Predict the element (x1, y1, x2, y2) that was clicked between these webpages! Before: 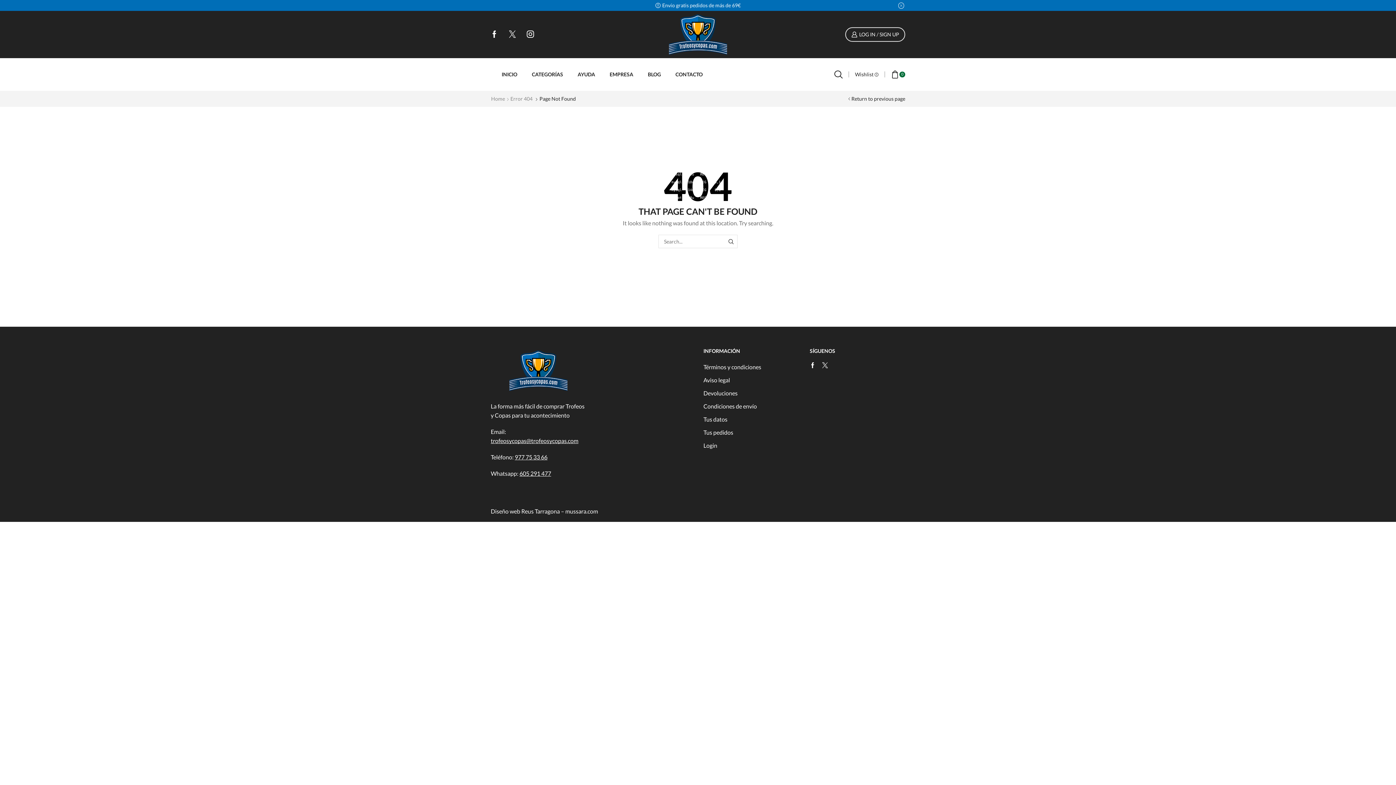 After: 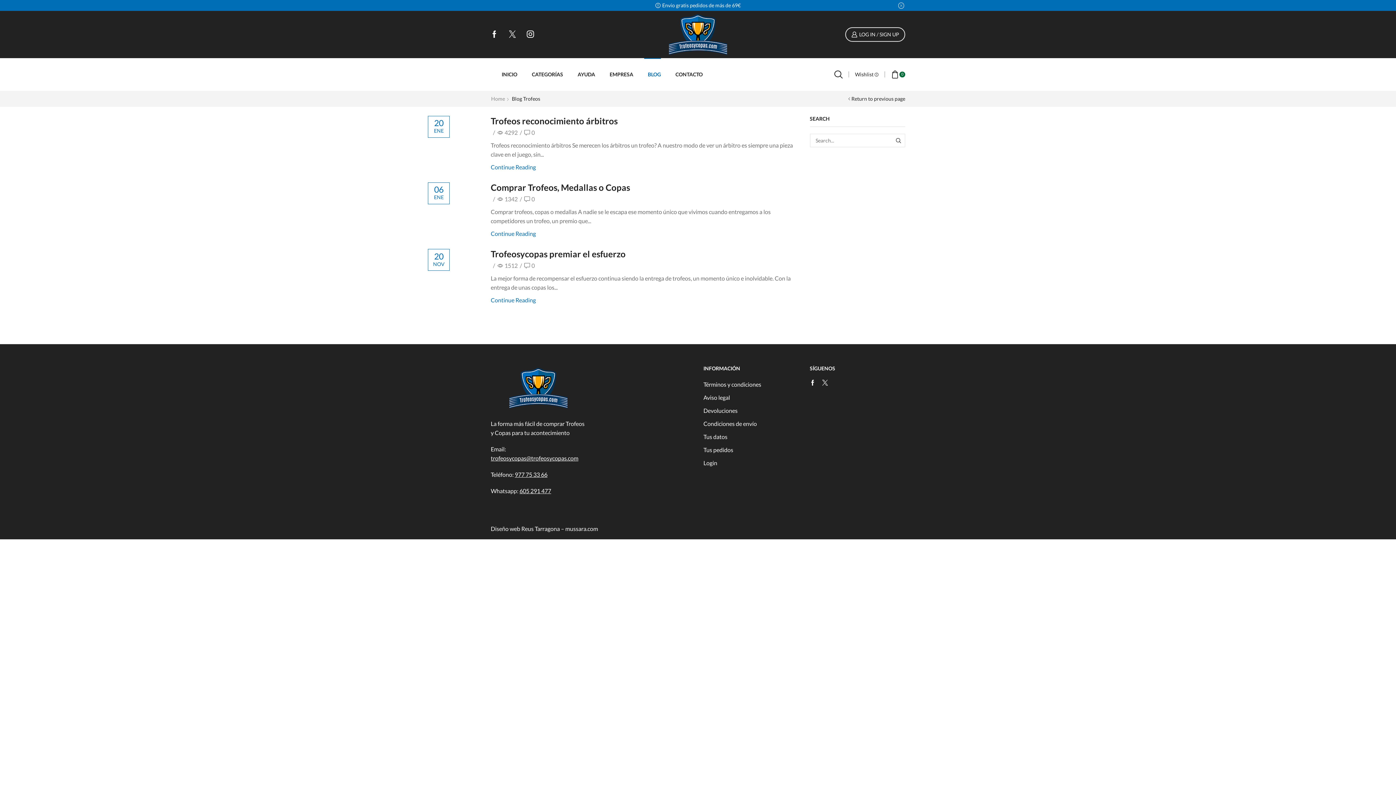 Action: bbox: (644, 58, 661, 90) label: BLOG